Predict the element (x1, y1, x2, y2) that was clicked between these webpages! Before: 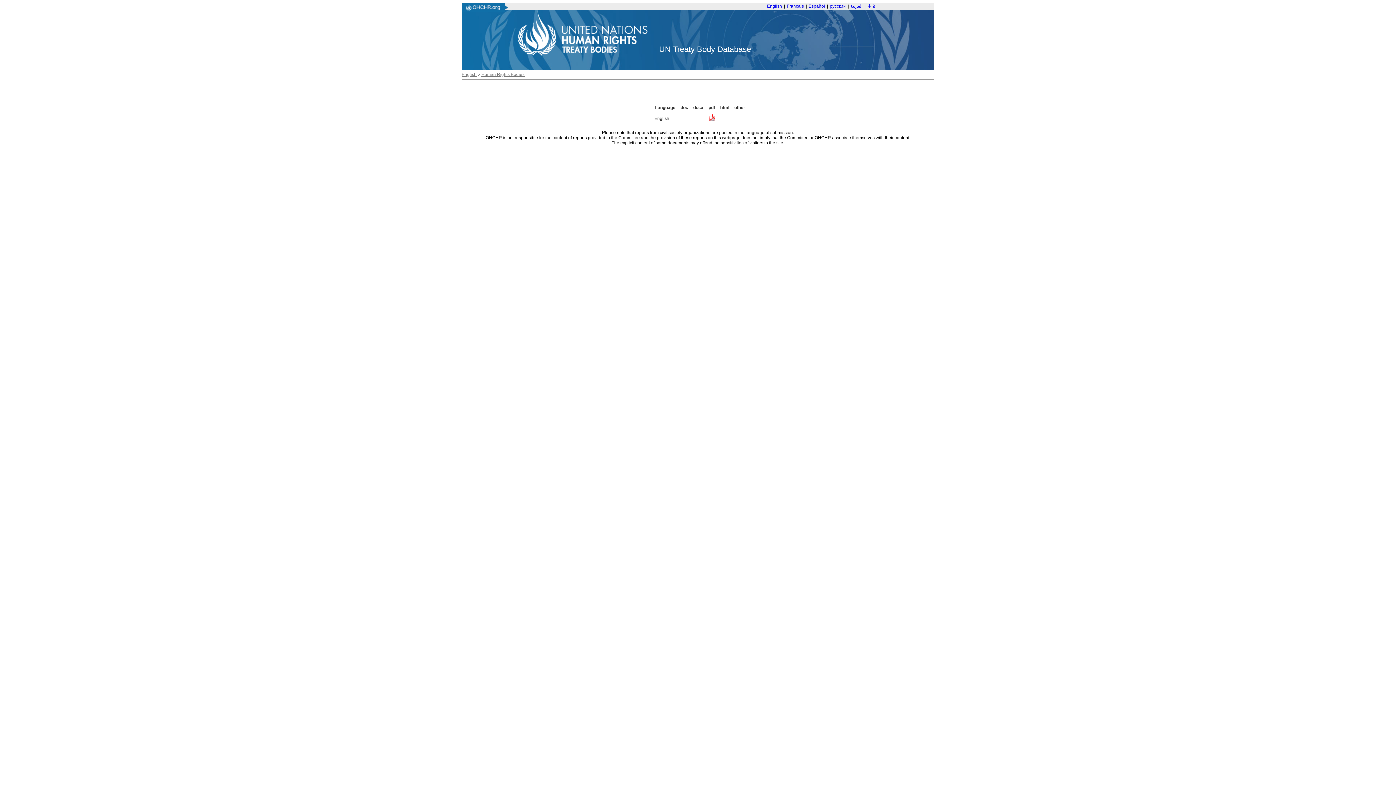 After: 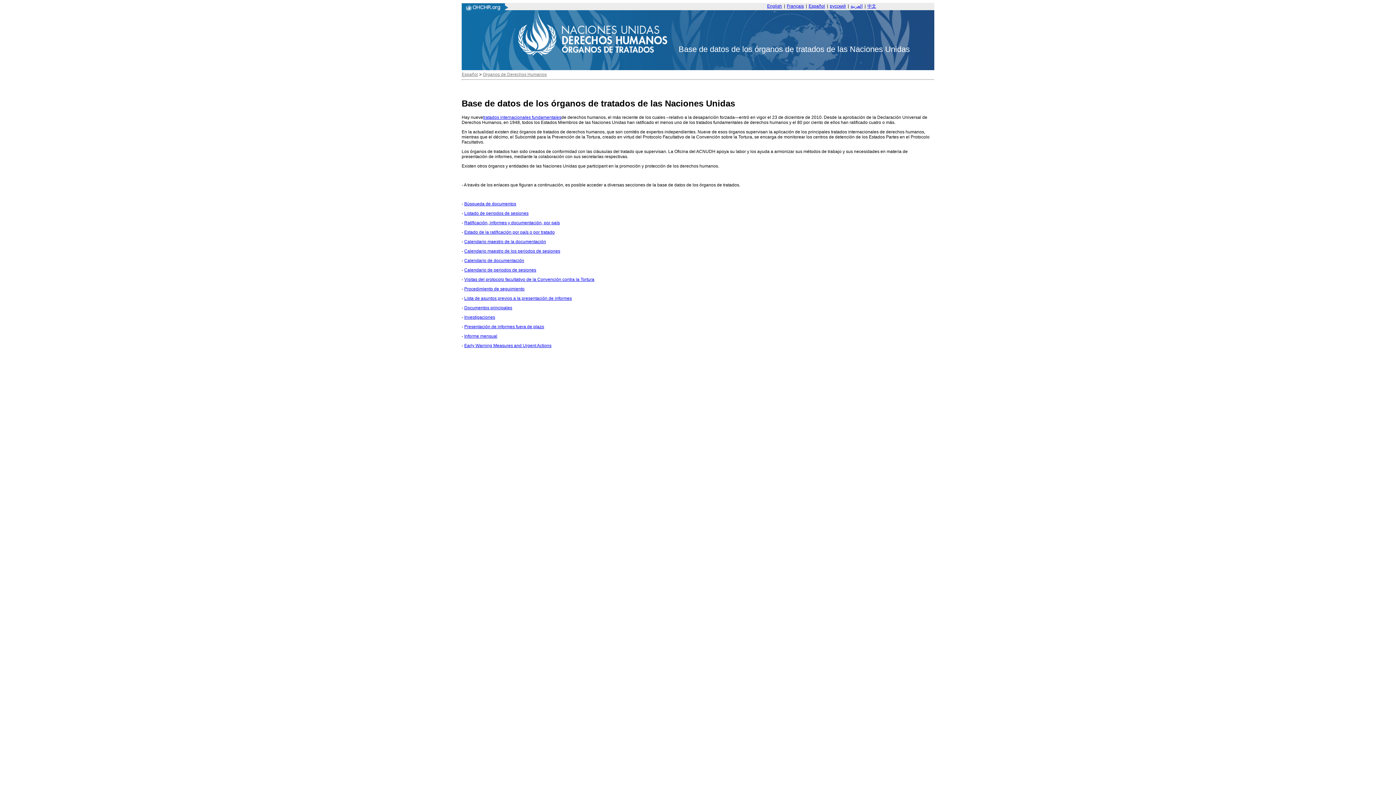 Action: bbox: (808, 3, 825, 8) label: Español